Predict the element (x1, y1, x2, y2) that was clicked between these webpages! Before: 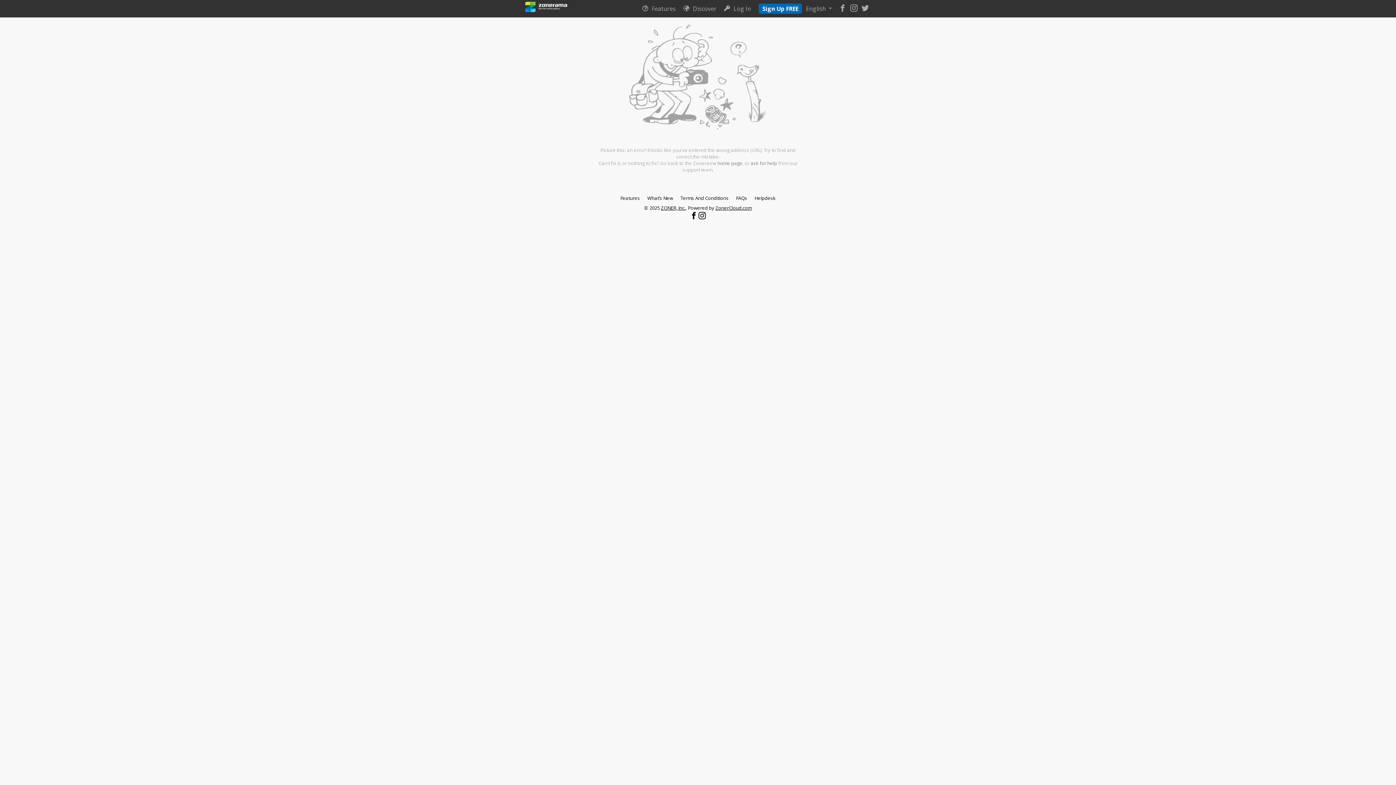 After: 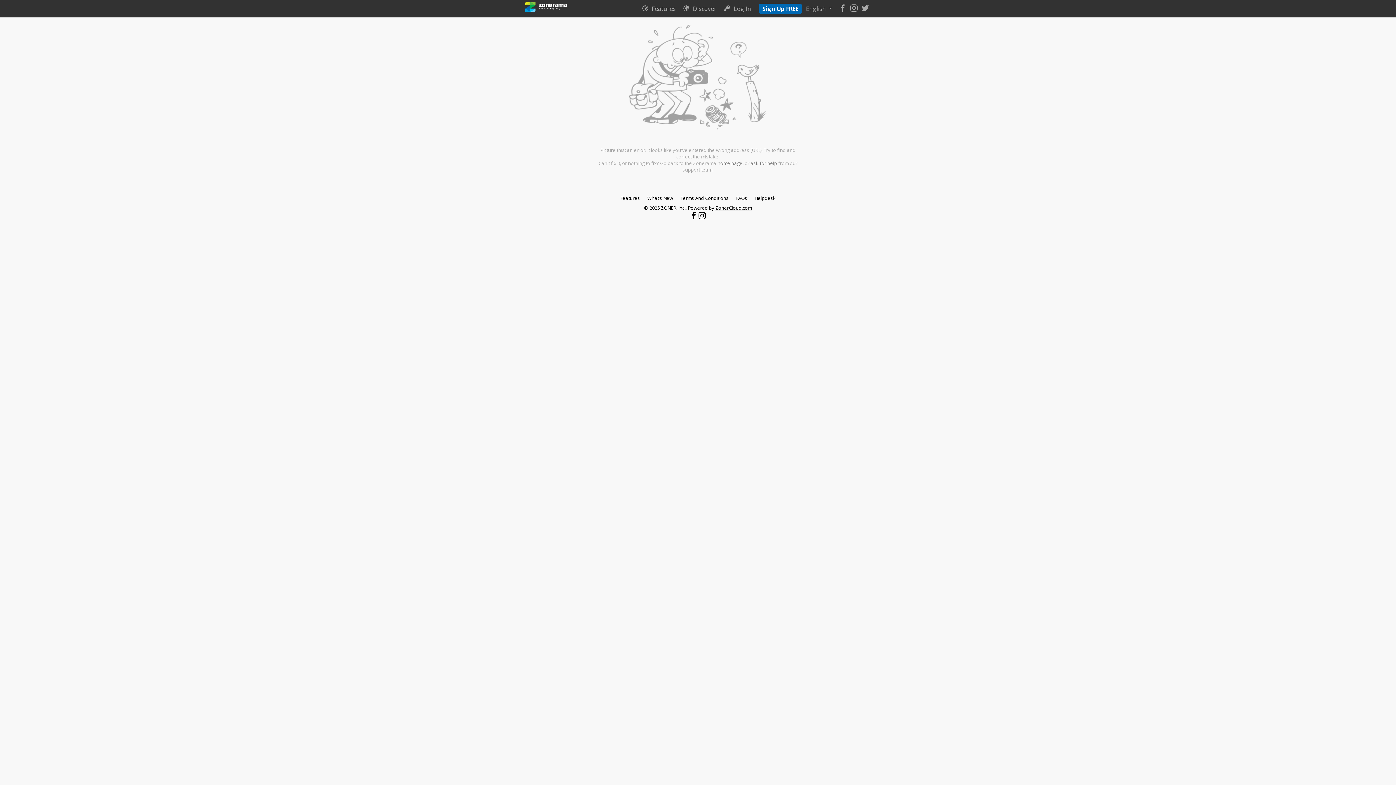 Action: label: ZONER, Inc. bbox: (661, 204, 685, 211)